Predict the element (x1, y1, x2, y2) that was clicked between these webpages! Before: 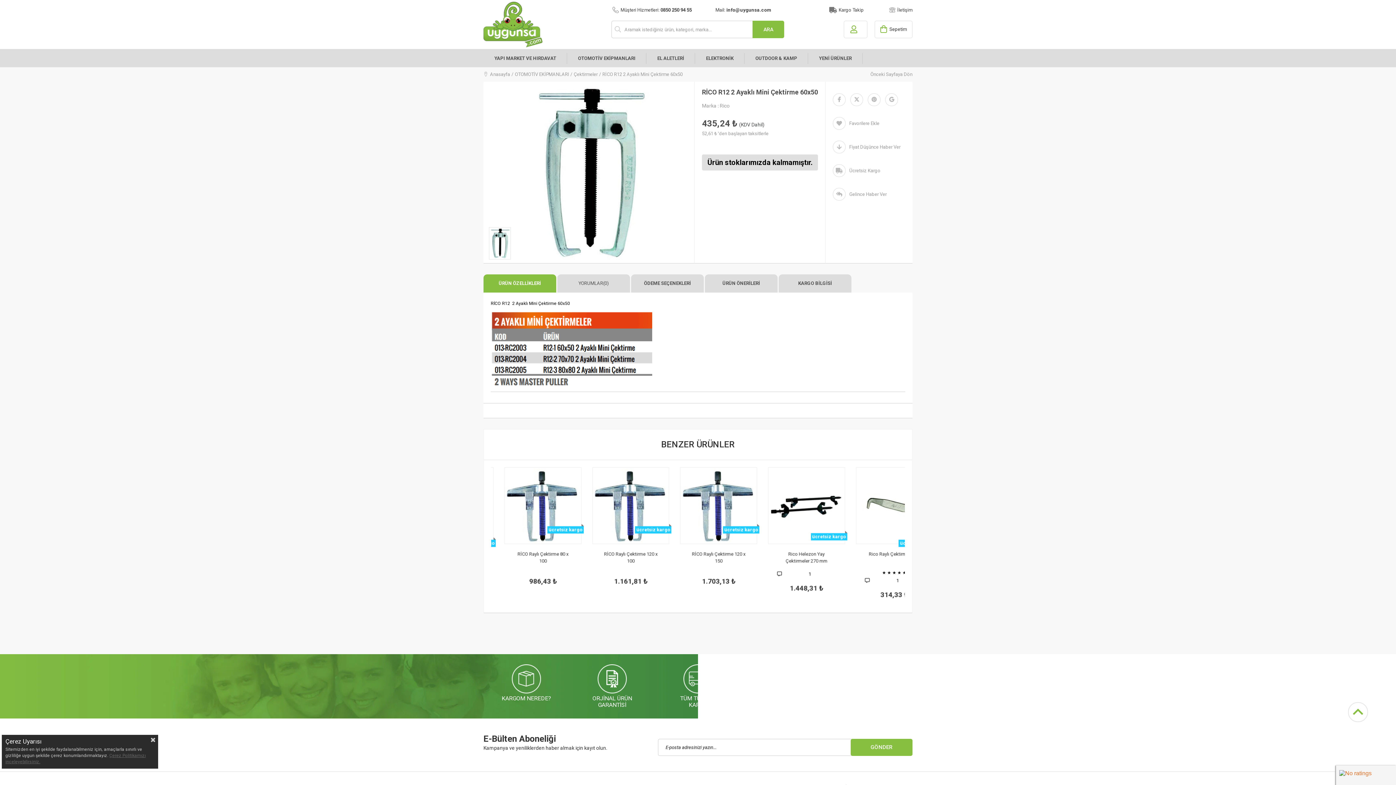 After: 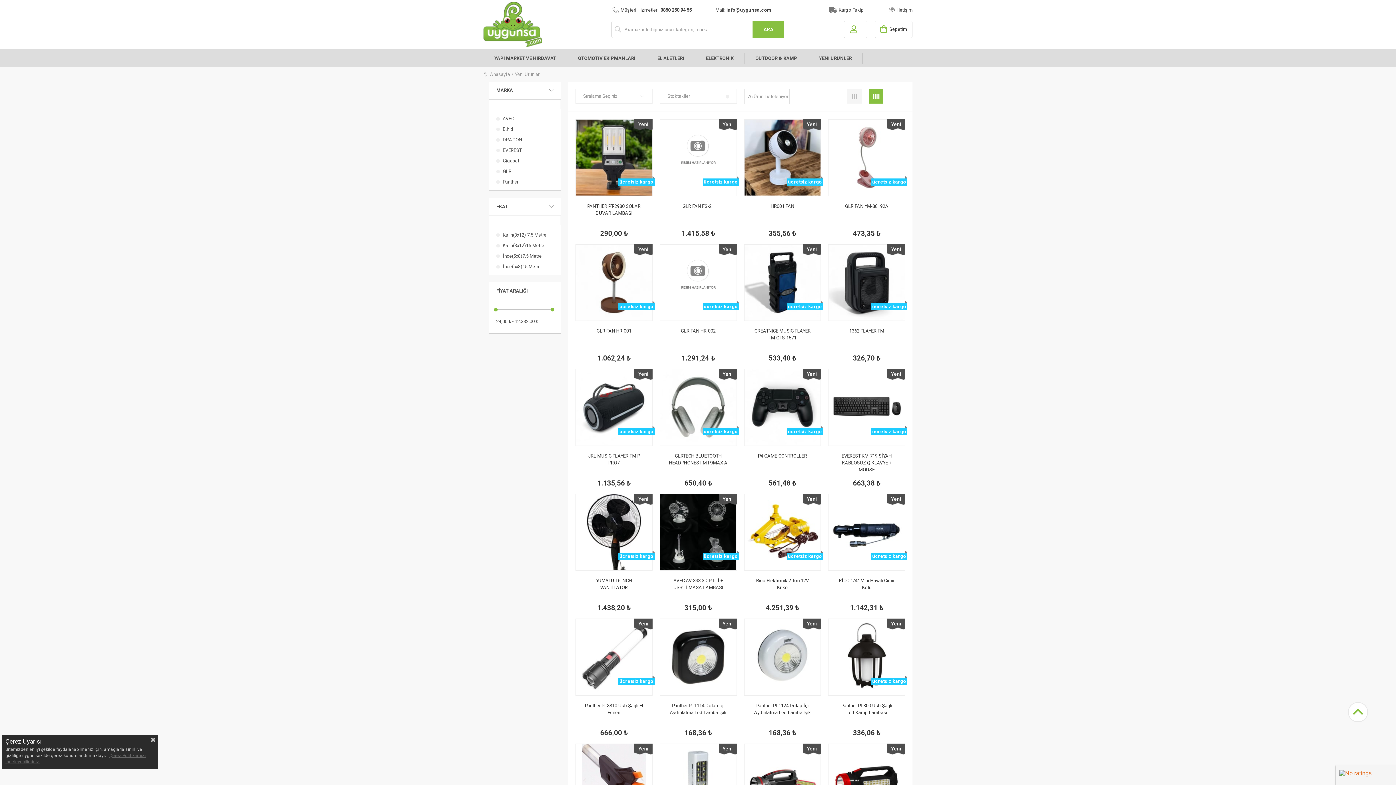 Action: bbox: (808, 49, 862, 67) label: YENİ ÜRÜNLER